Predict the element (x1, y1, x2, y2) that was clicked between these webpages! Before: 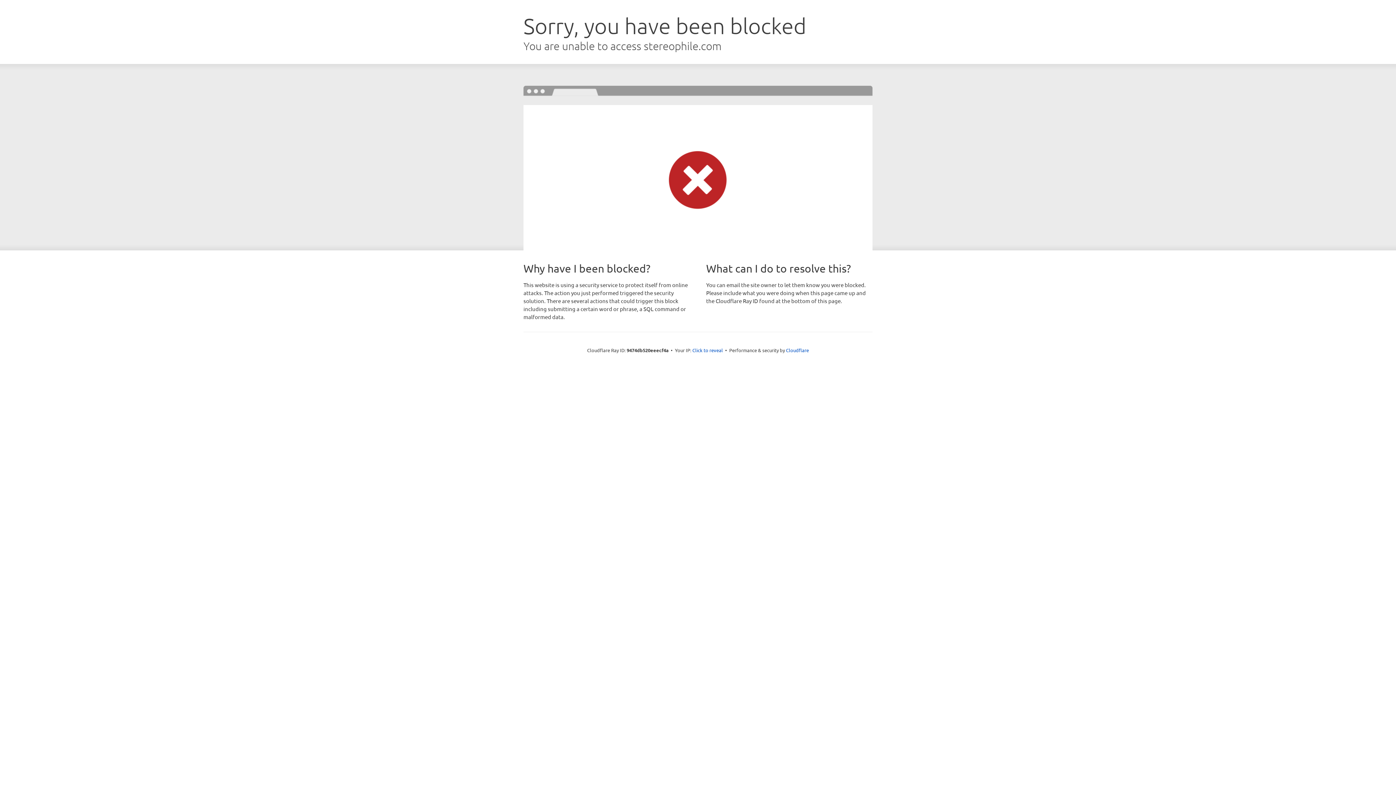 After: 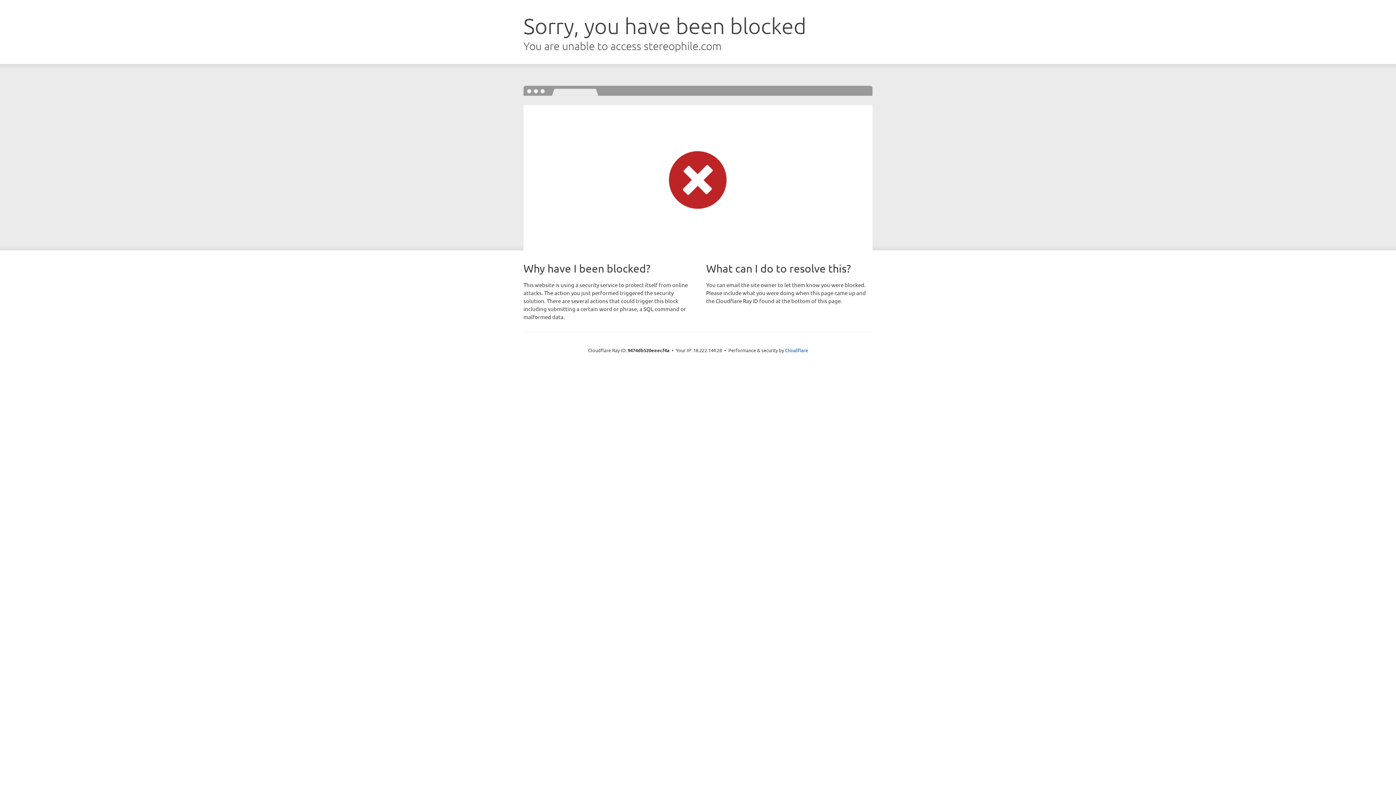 Action: bbox: (692, 346, 723, 353) label: Click to reveal